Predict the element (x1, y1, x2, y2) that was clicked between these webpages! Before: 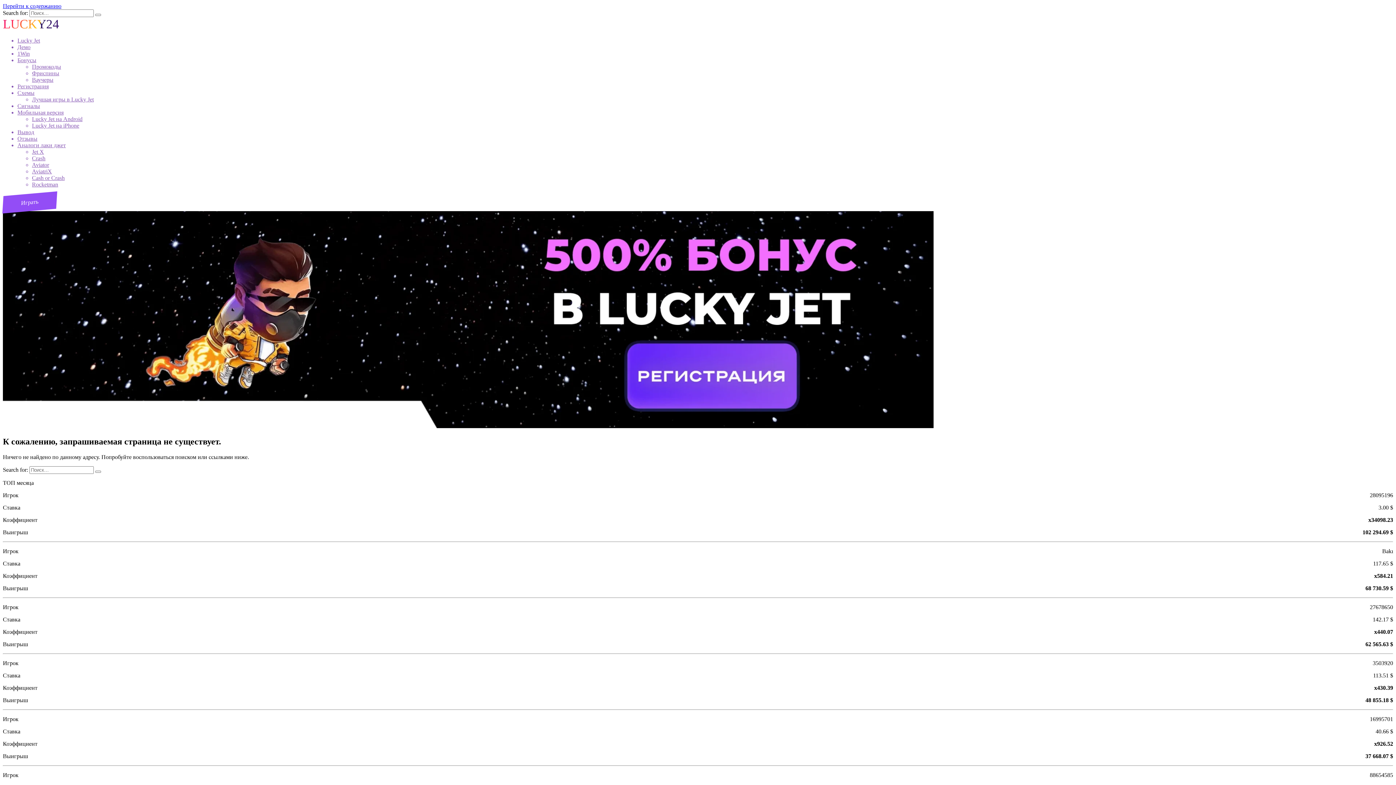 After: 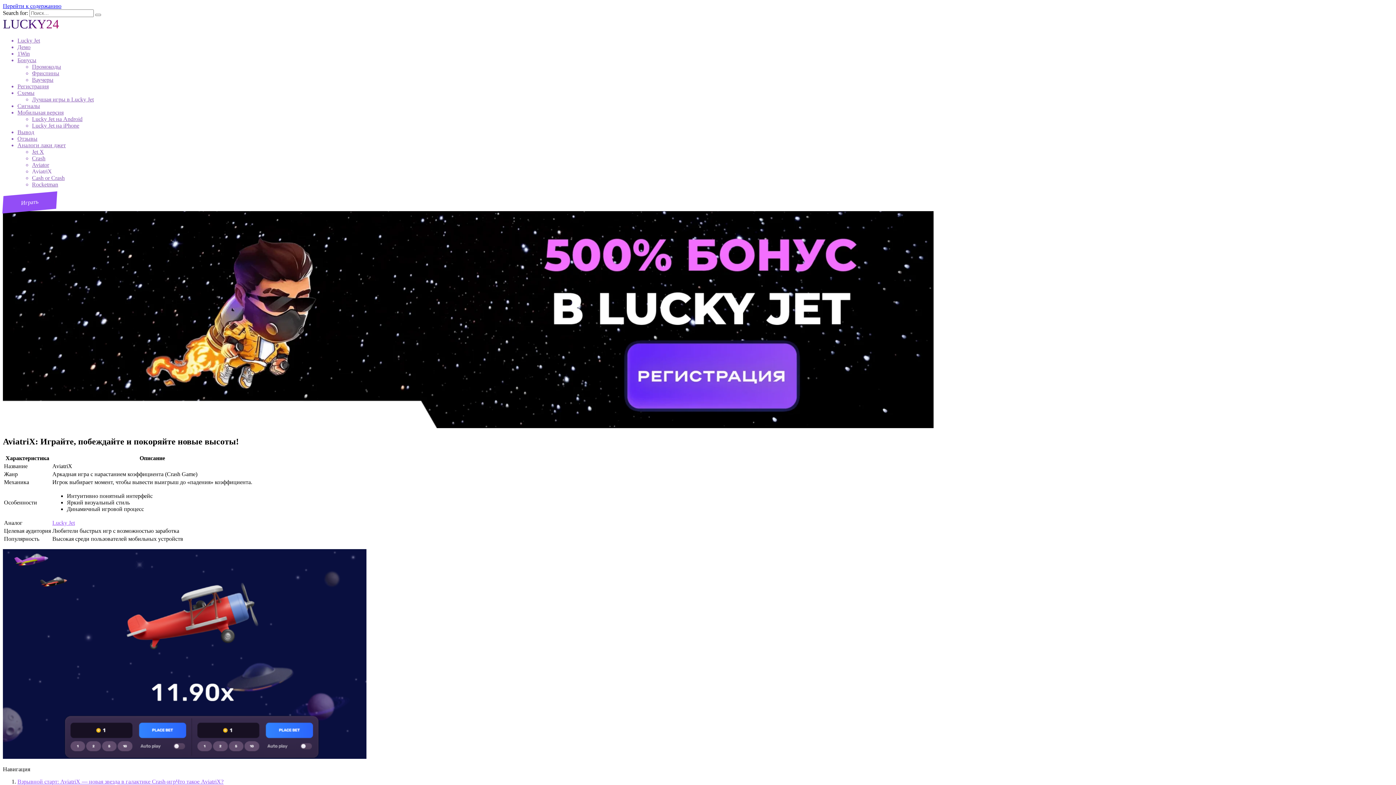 Action: label: AviatriX bbox: (32, 168, 52, 174)